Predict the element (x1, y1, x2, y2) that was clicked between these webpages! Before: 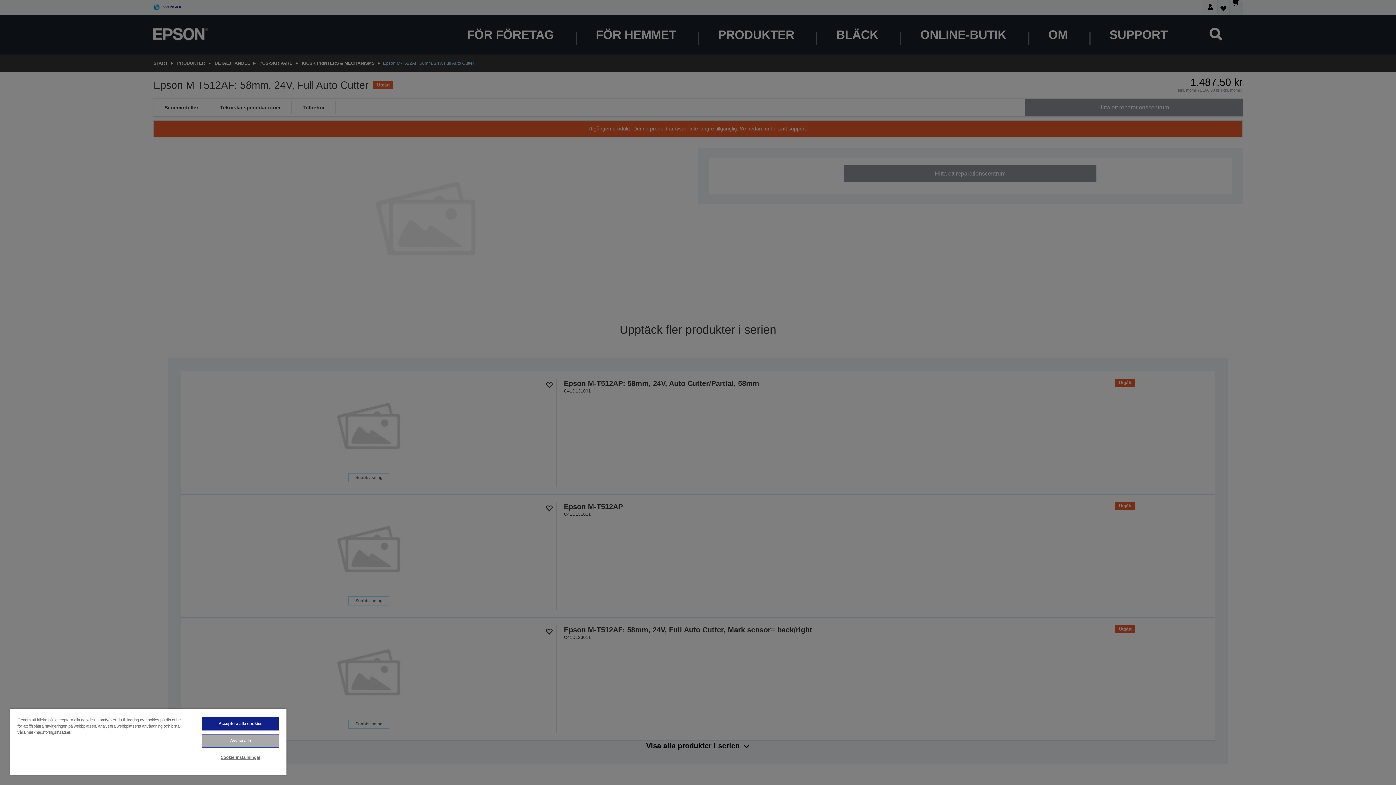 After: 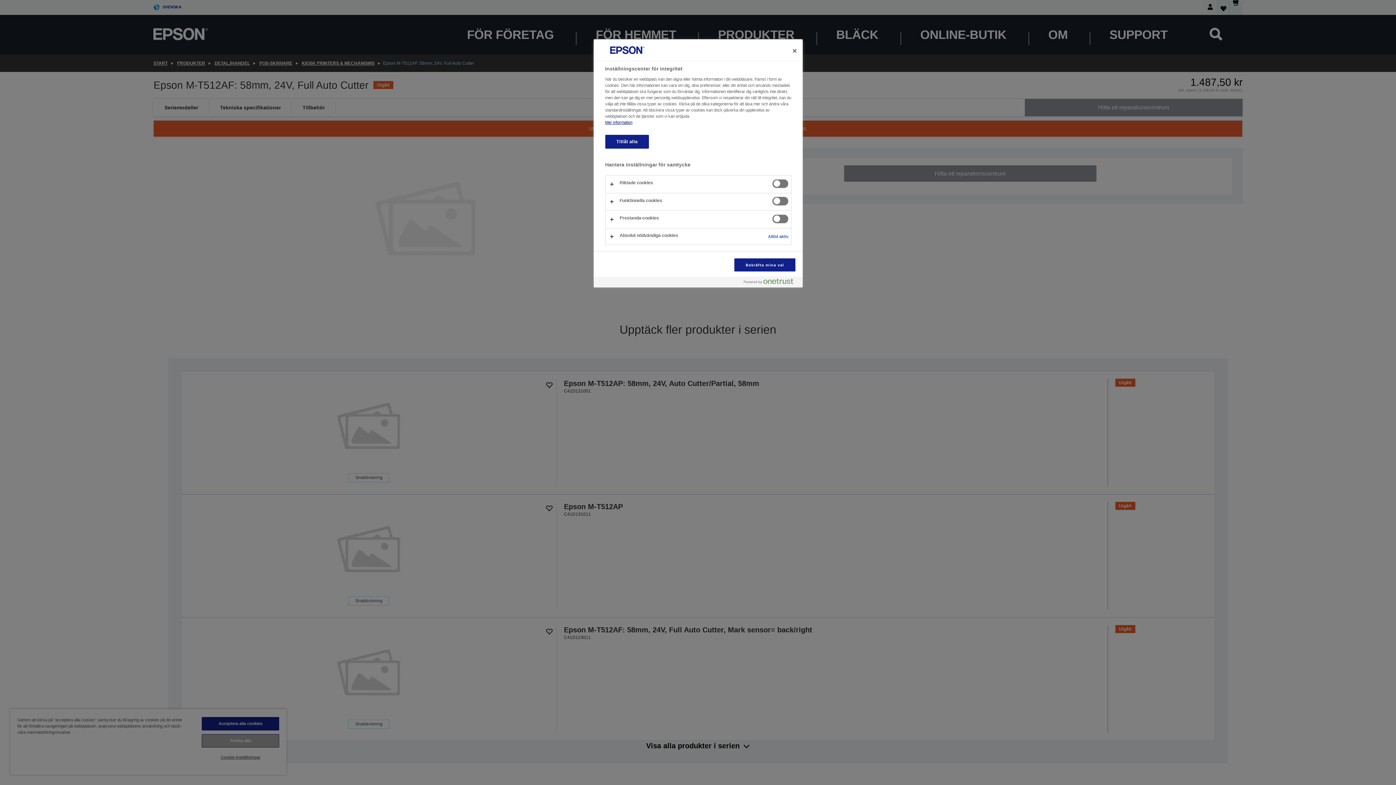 Action: bbox: (201, 751, 279, 764) label: Cookie-inställningar